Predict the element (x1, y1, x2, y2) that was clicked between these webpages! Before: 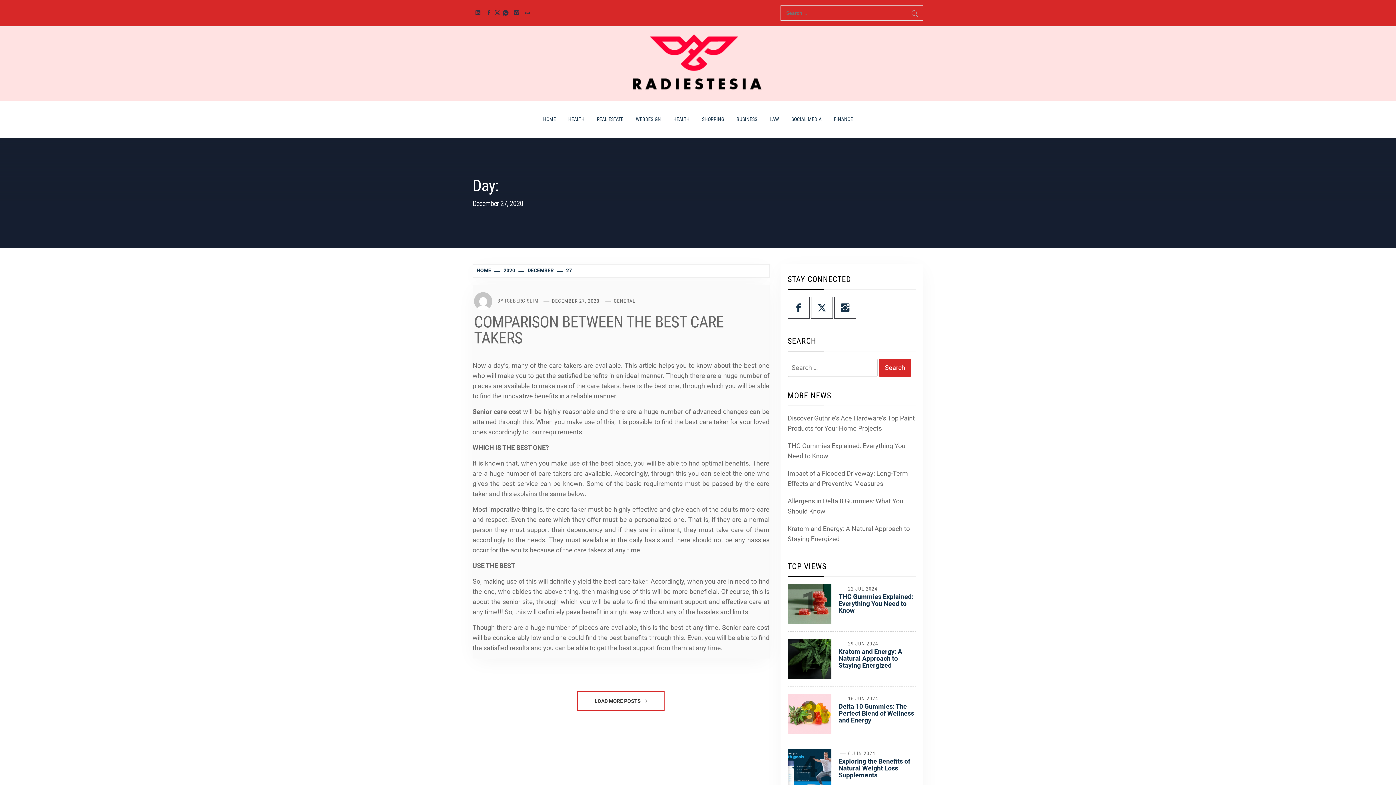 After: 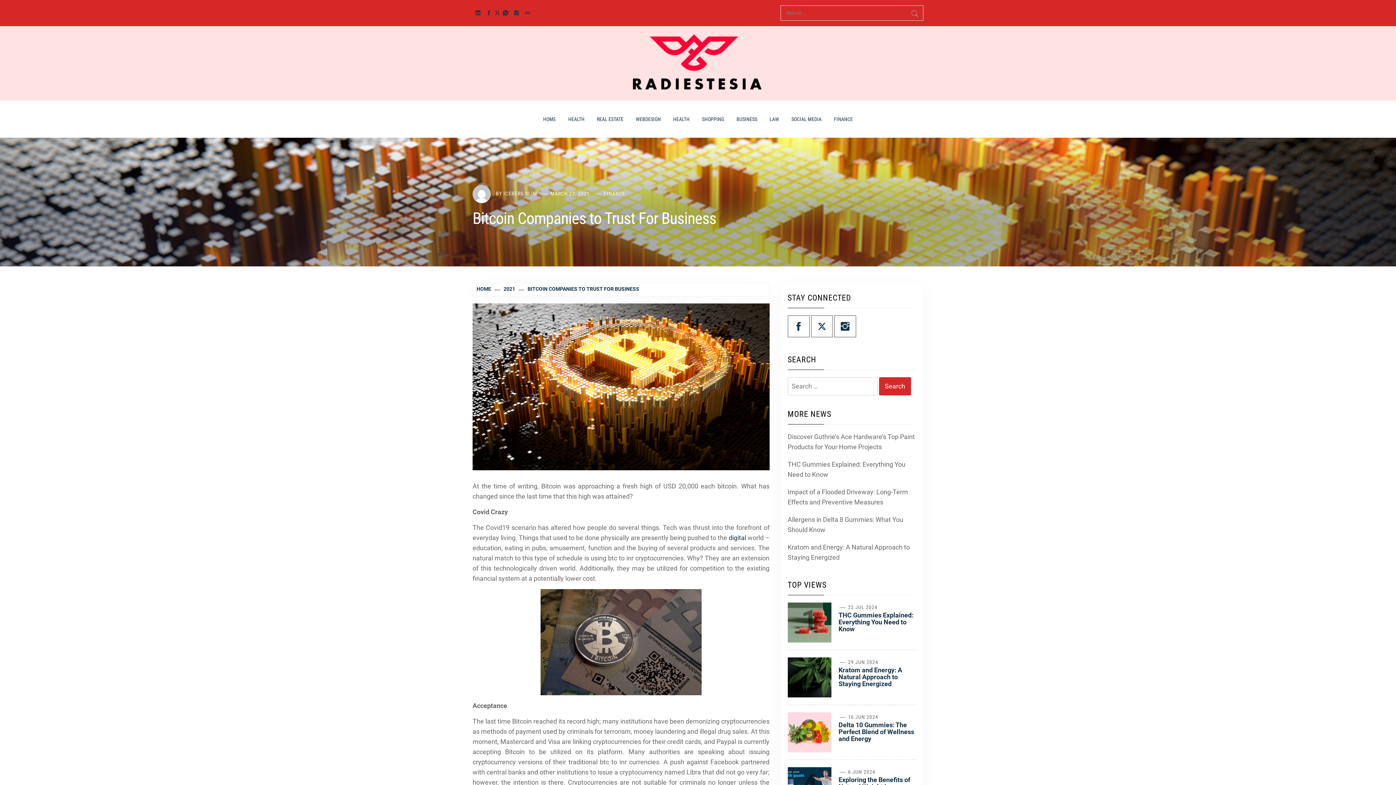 Action: bbox: (593, 760, 674, 765) label: Bitcoin Companies to Trust For Business